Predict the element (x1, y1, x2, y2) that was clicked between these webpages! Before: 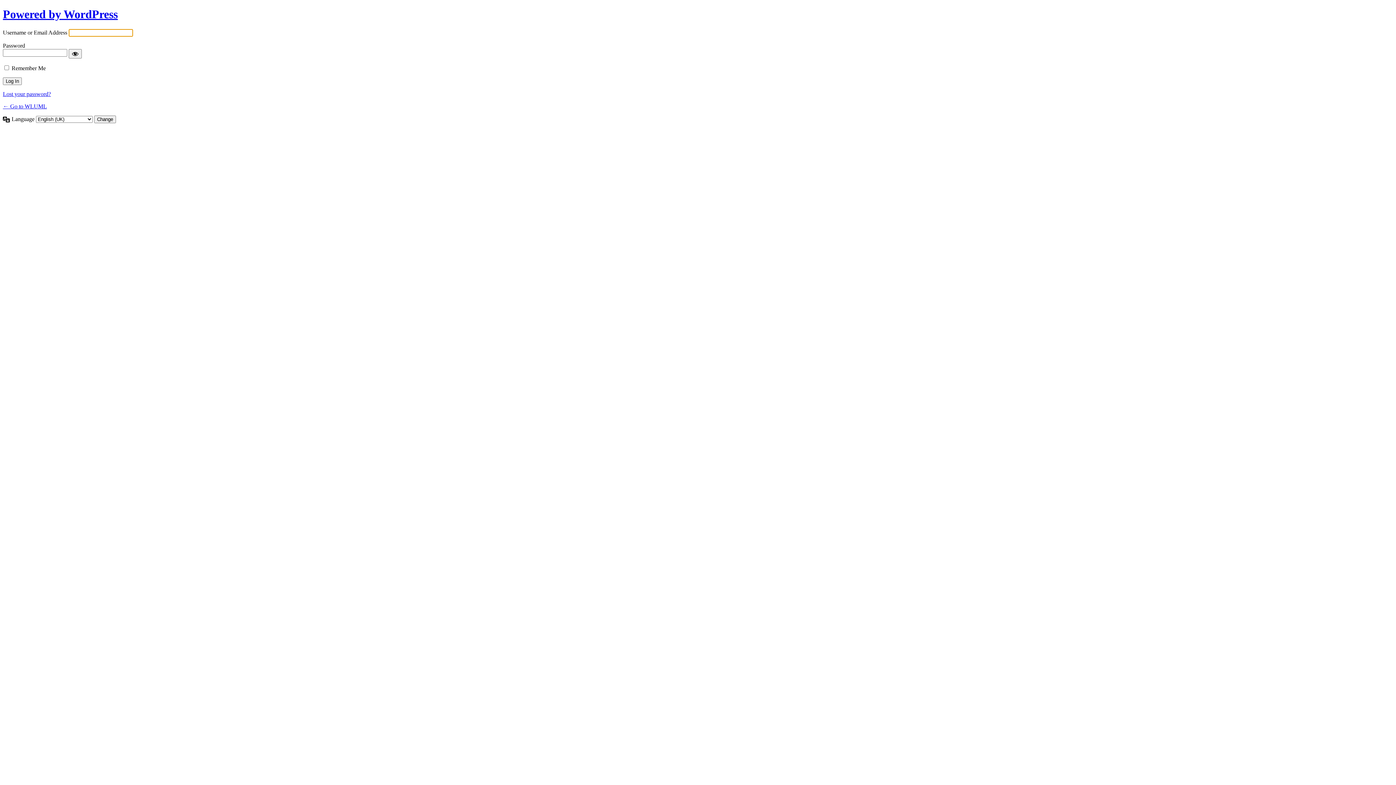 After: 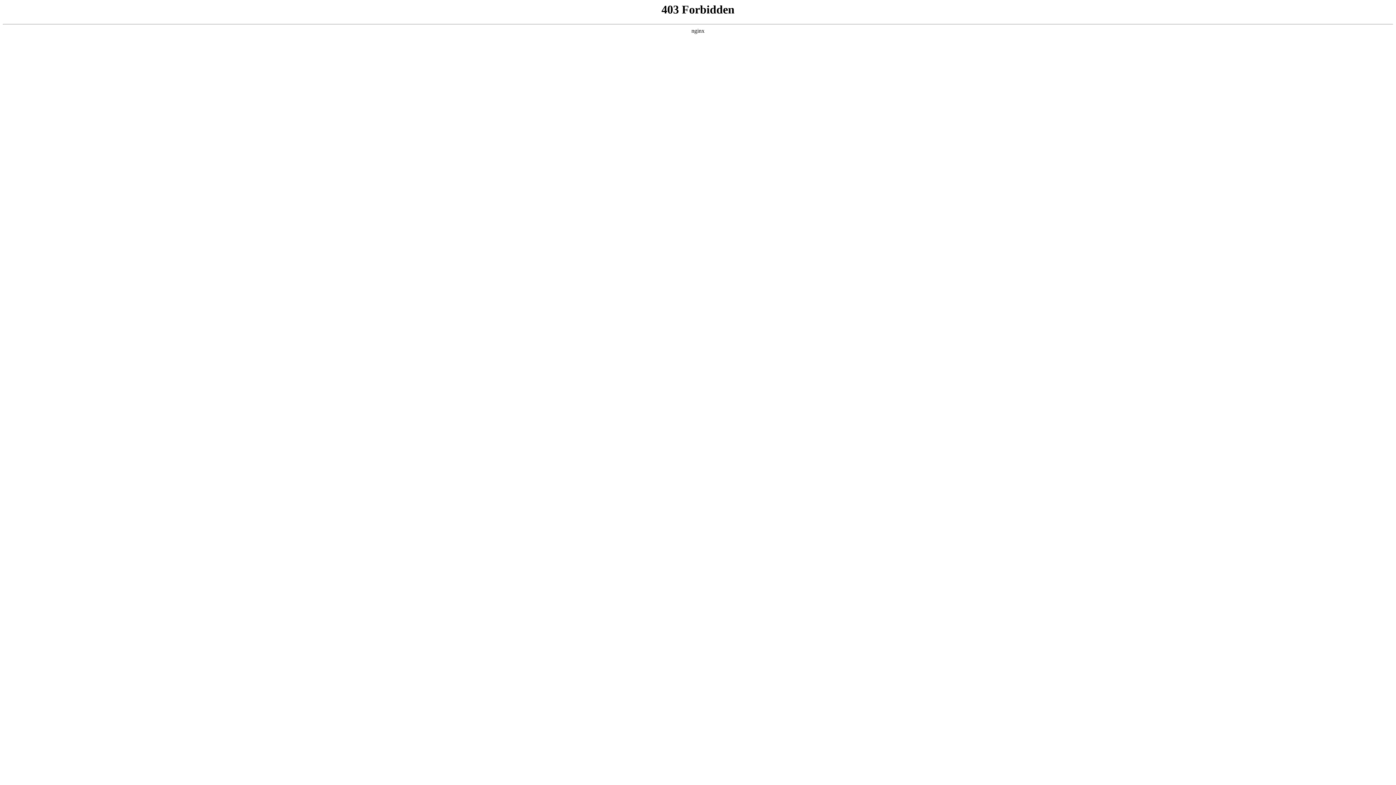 Action: label: Powered by WordPress bbox: (2, 7, 117, 20)